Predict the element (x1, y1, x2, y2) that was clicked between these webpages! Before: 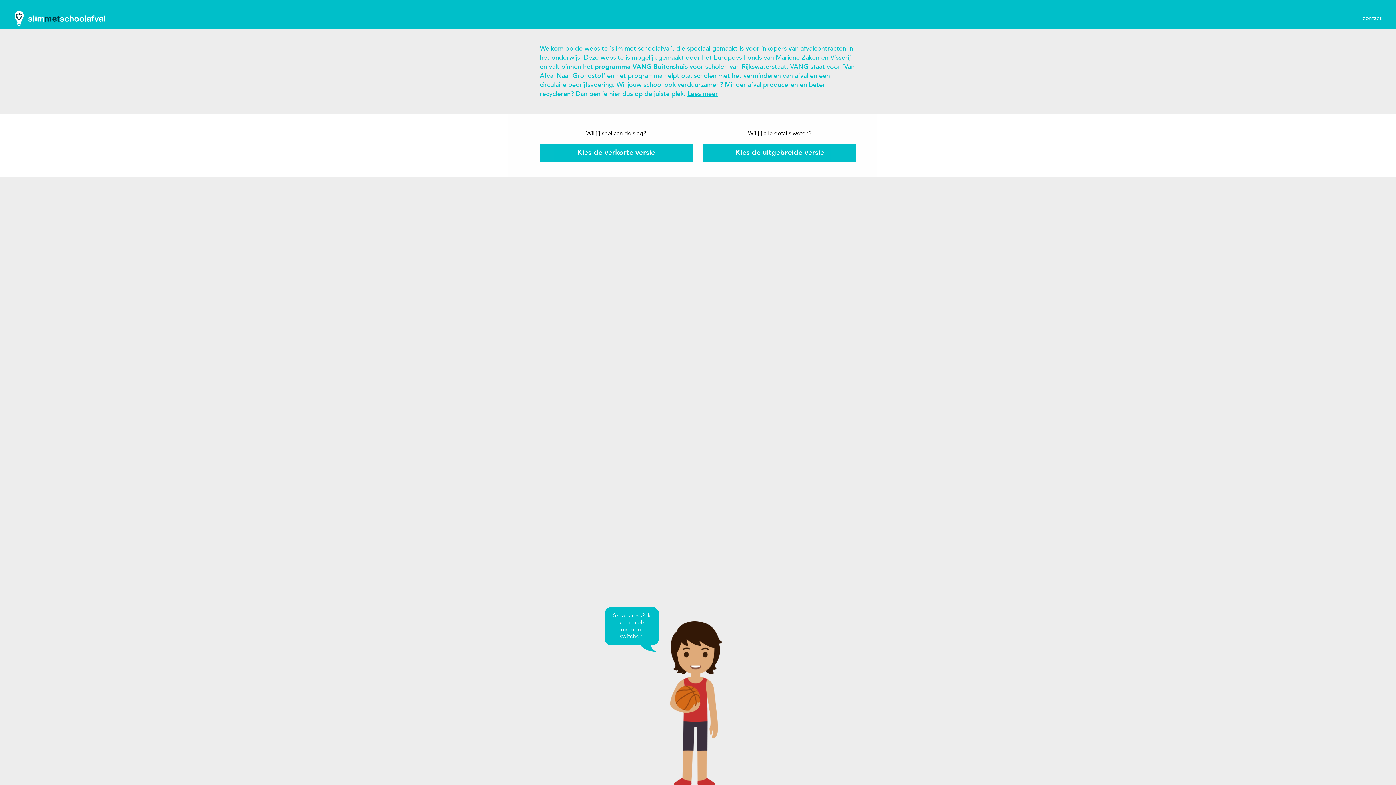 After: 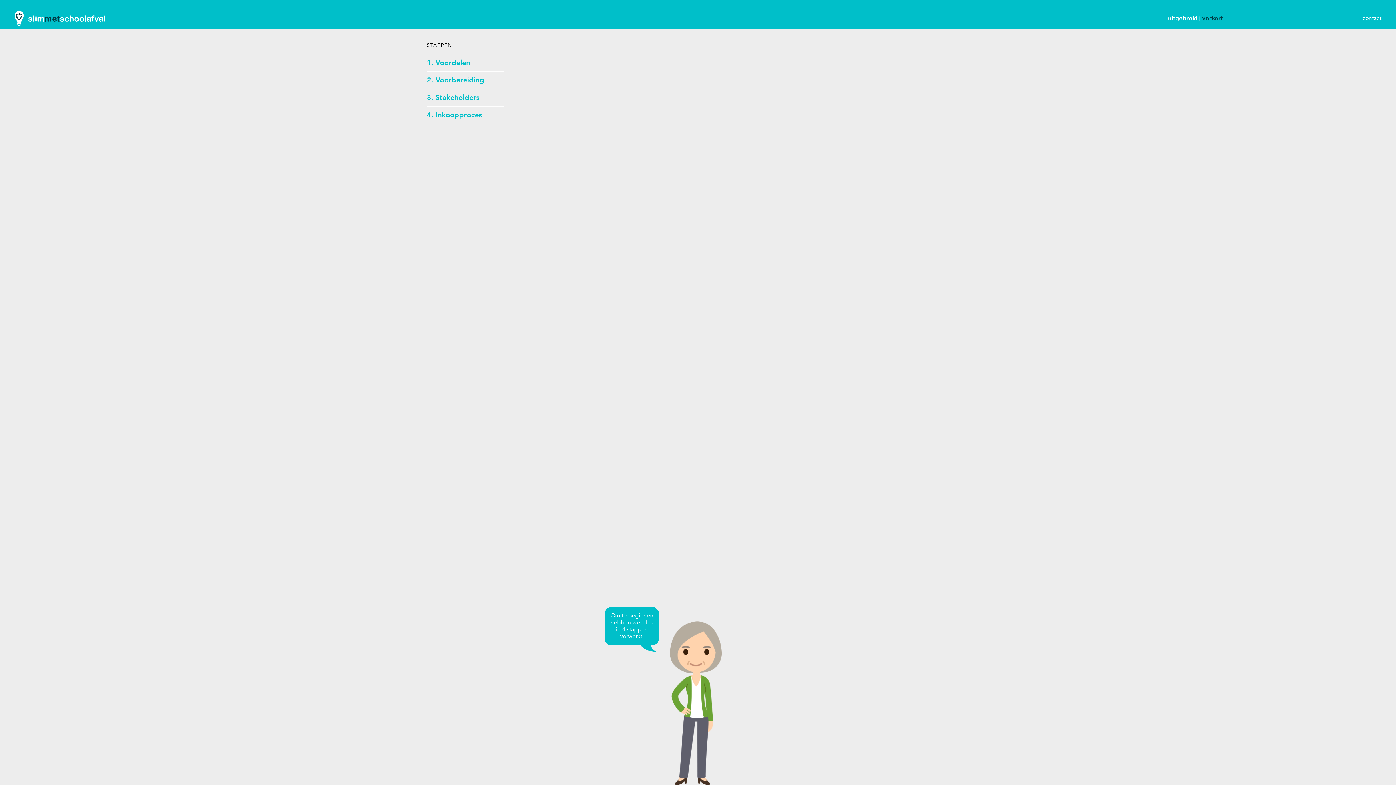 Action: bbox: (540, 145, 692, 163) label: Kies de verkorte versie